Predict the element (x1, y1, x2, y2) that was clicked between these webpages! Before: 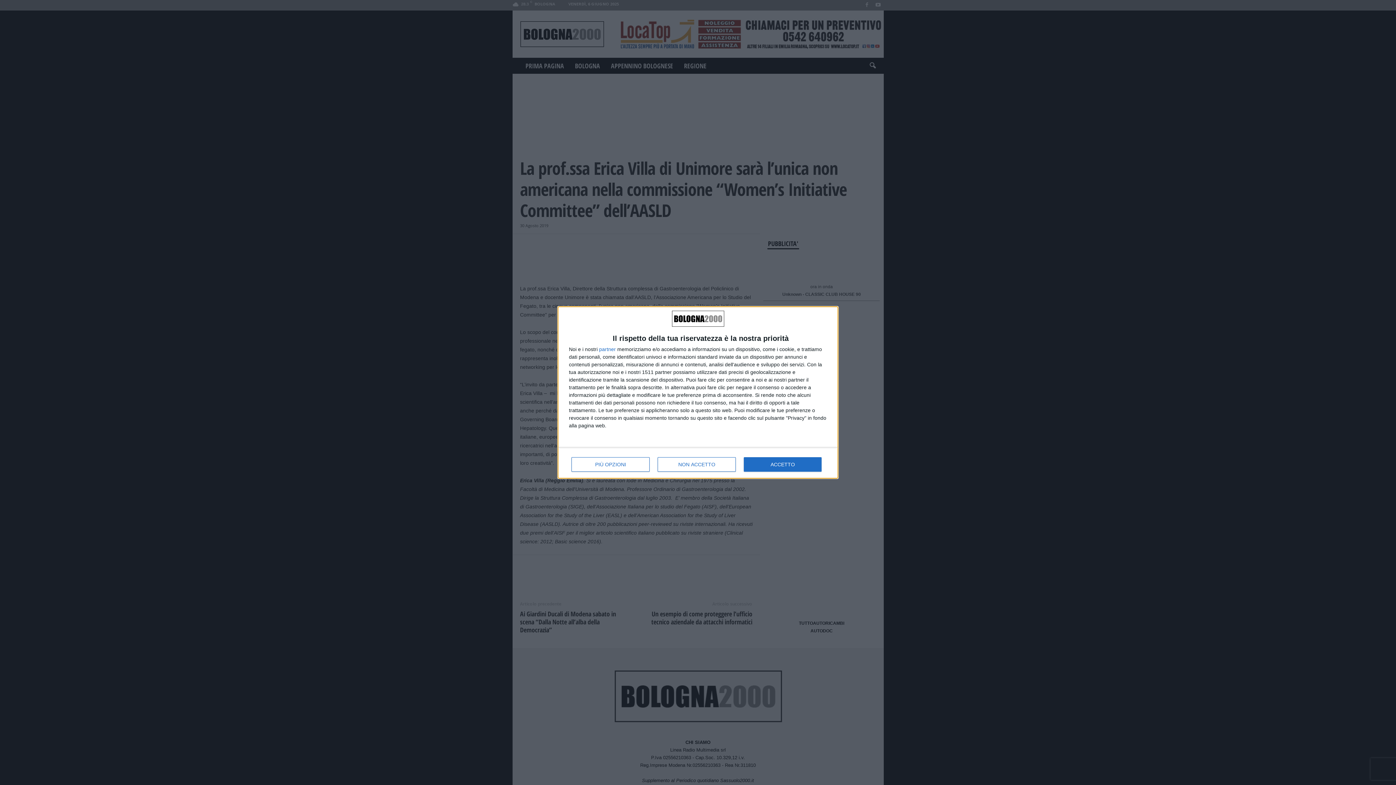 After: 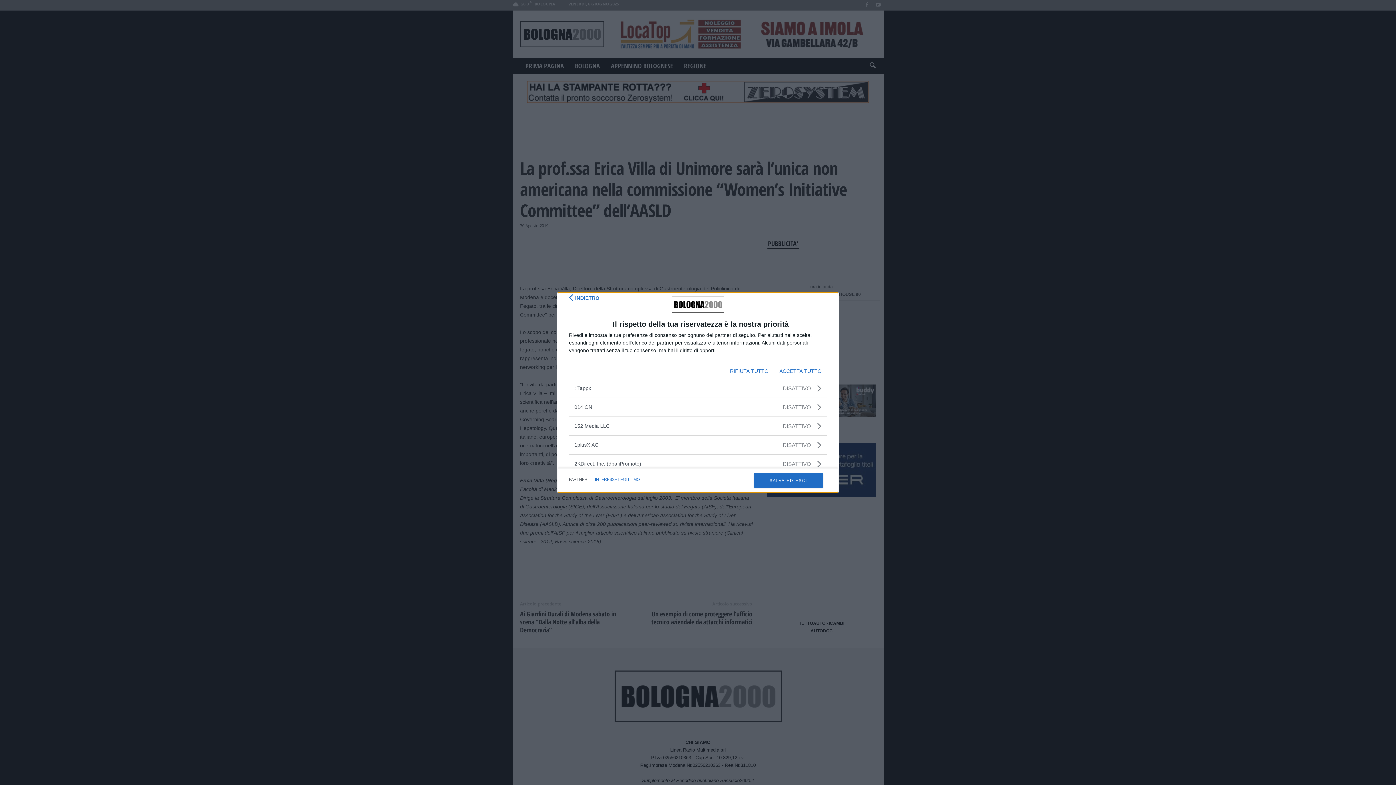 Action: bbox: (599, 346, 616, 352) label: partner